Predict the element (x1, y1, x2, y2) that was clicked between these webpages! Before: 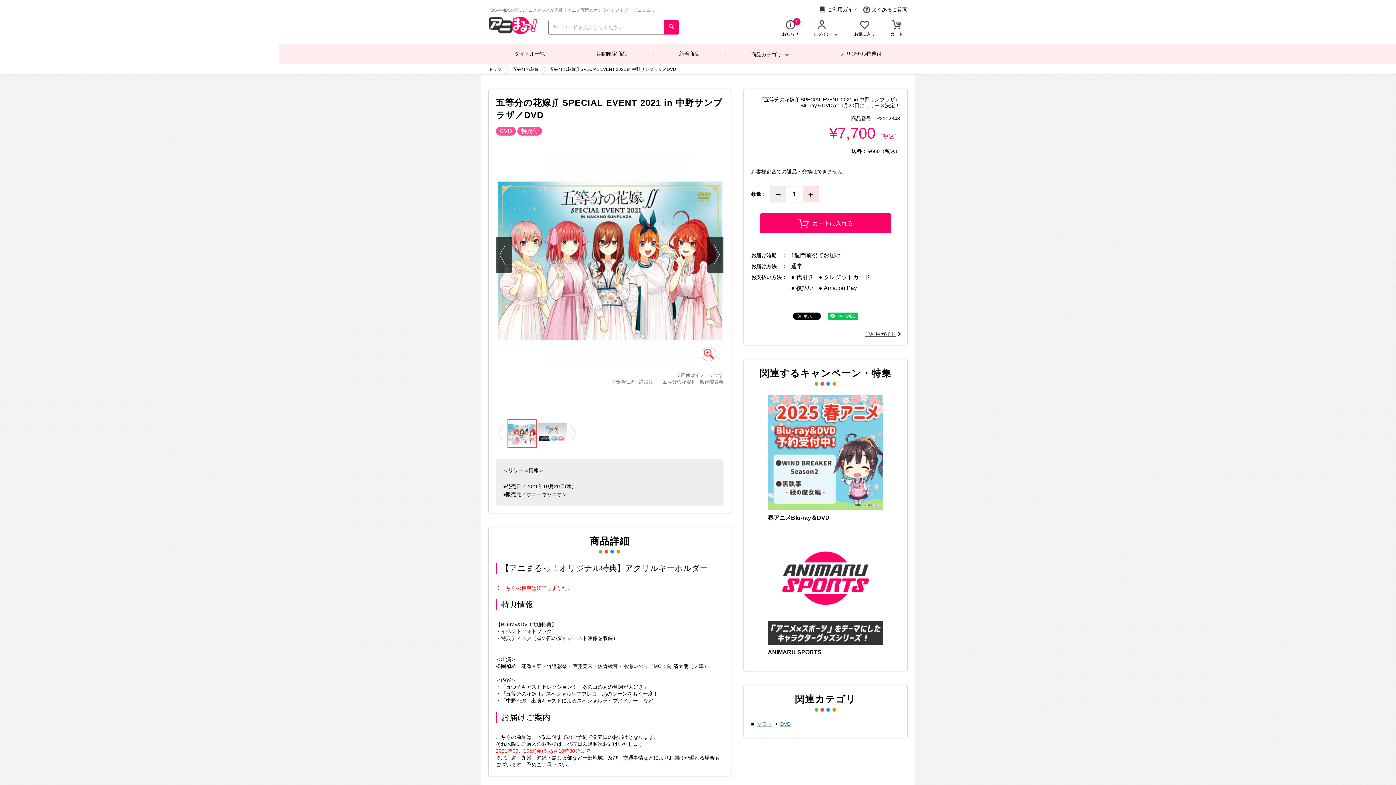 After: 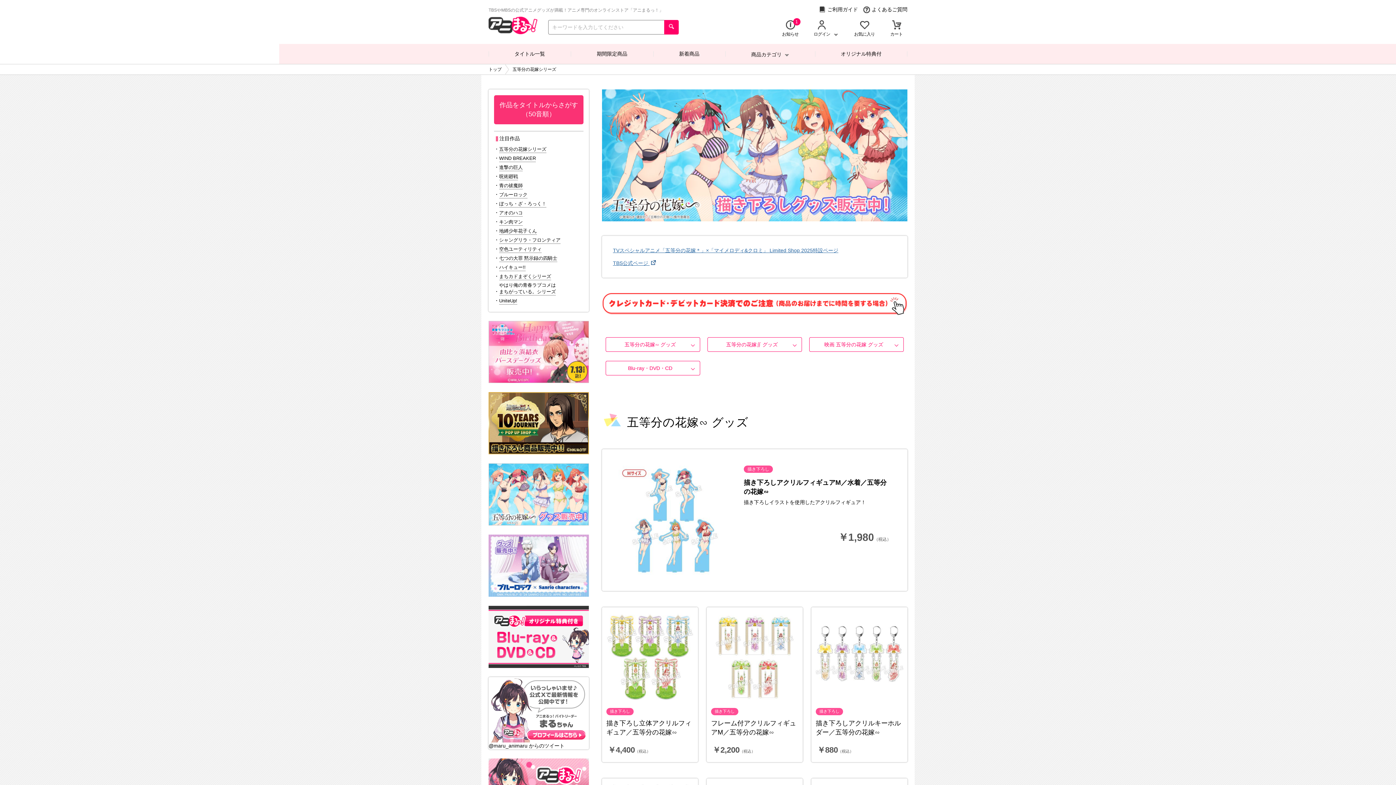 Action: bbox: (512, 66, 538, 72) label: 五等分の花嫁